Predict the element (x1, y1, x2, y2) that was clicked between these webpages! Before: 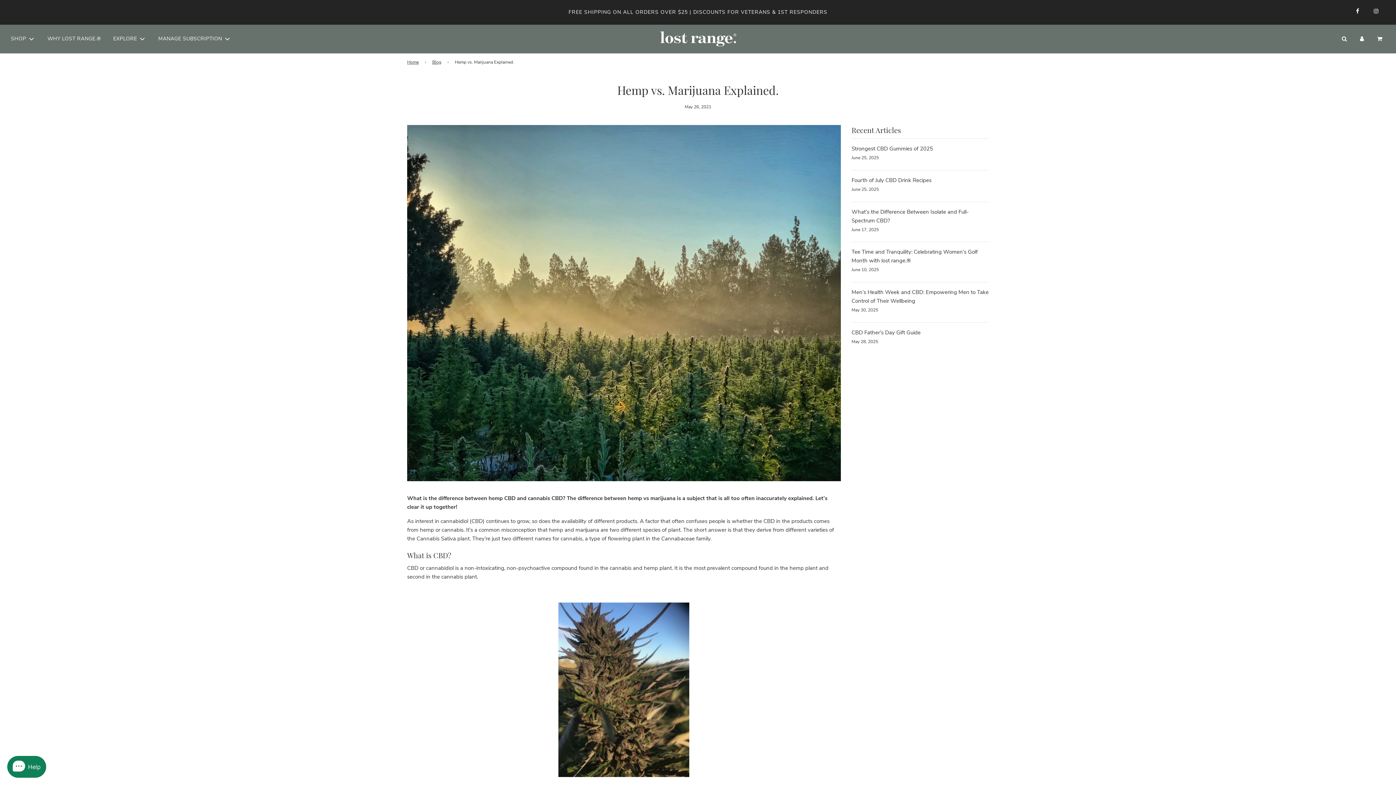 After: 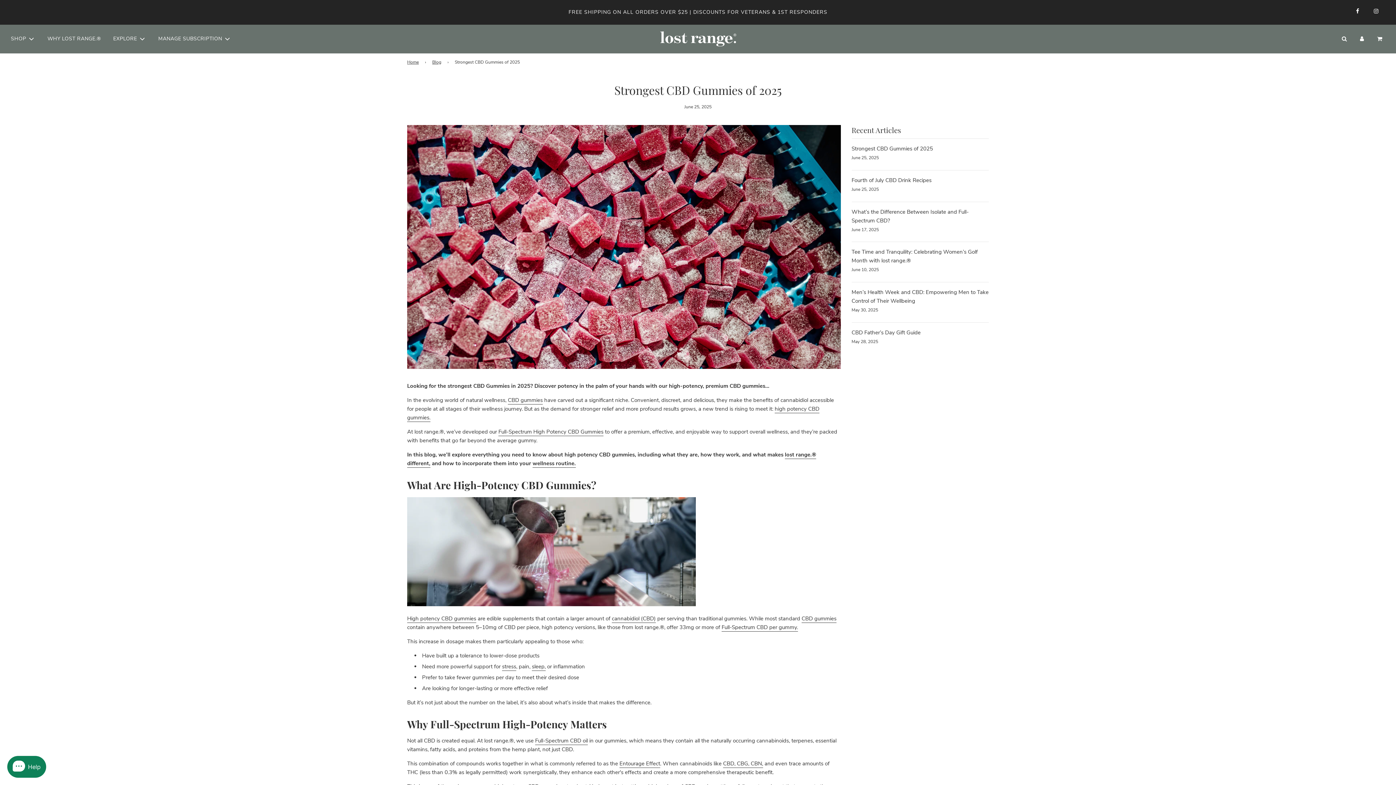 Action: label: Strongest CBD Gummies of 2025 bbox: (851, 145, 933, 152)